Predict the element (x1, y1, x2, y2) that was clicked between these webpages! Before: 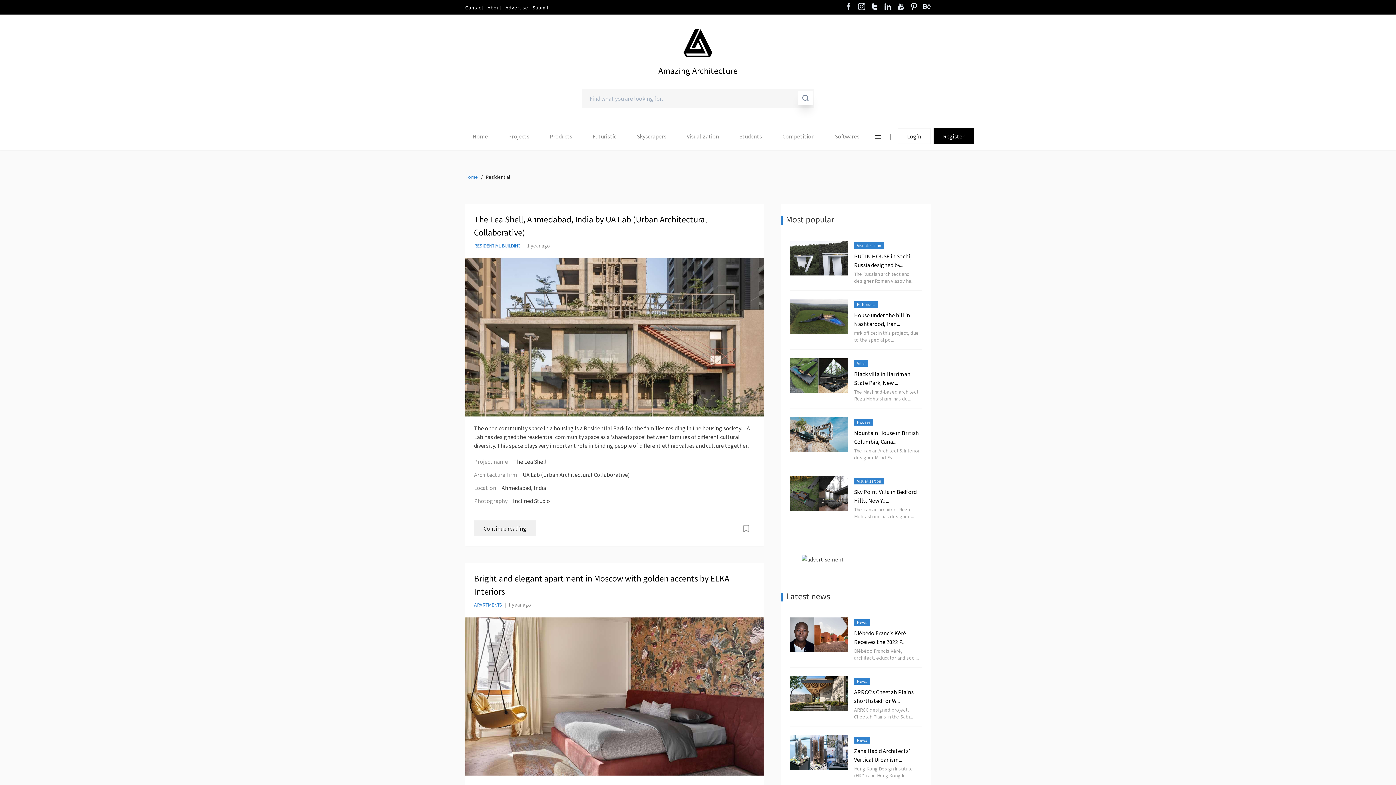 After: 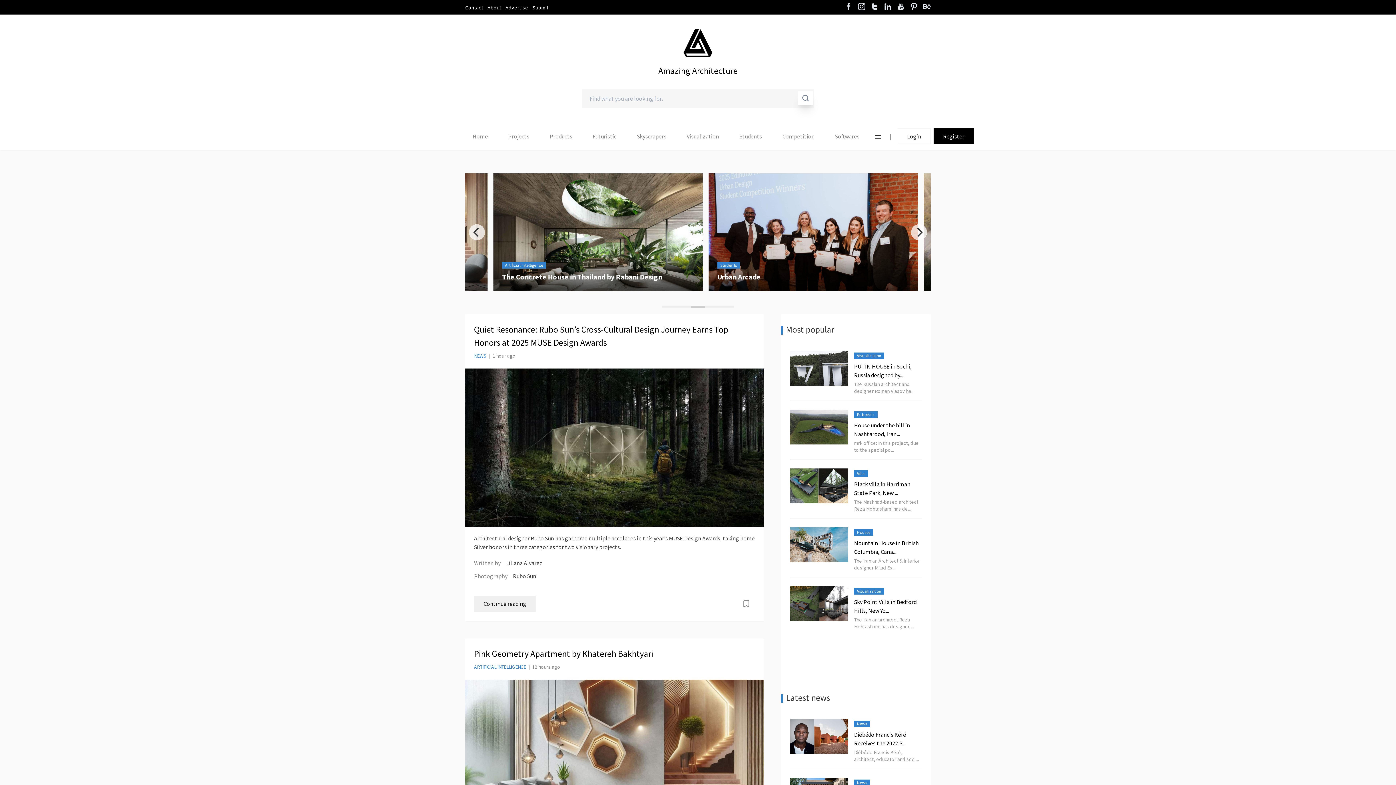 Action: bbox: (683, 38, 712, 45)